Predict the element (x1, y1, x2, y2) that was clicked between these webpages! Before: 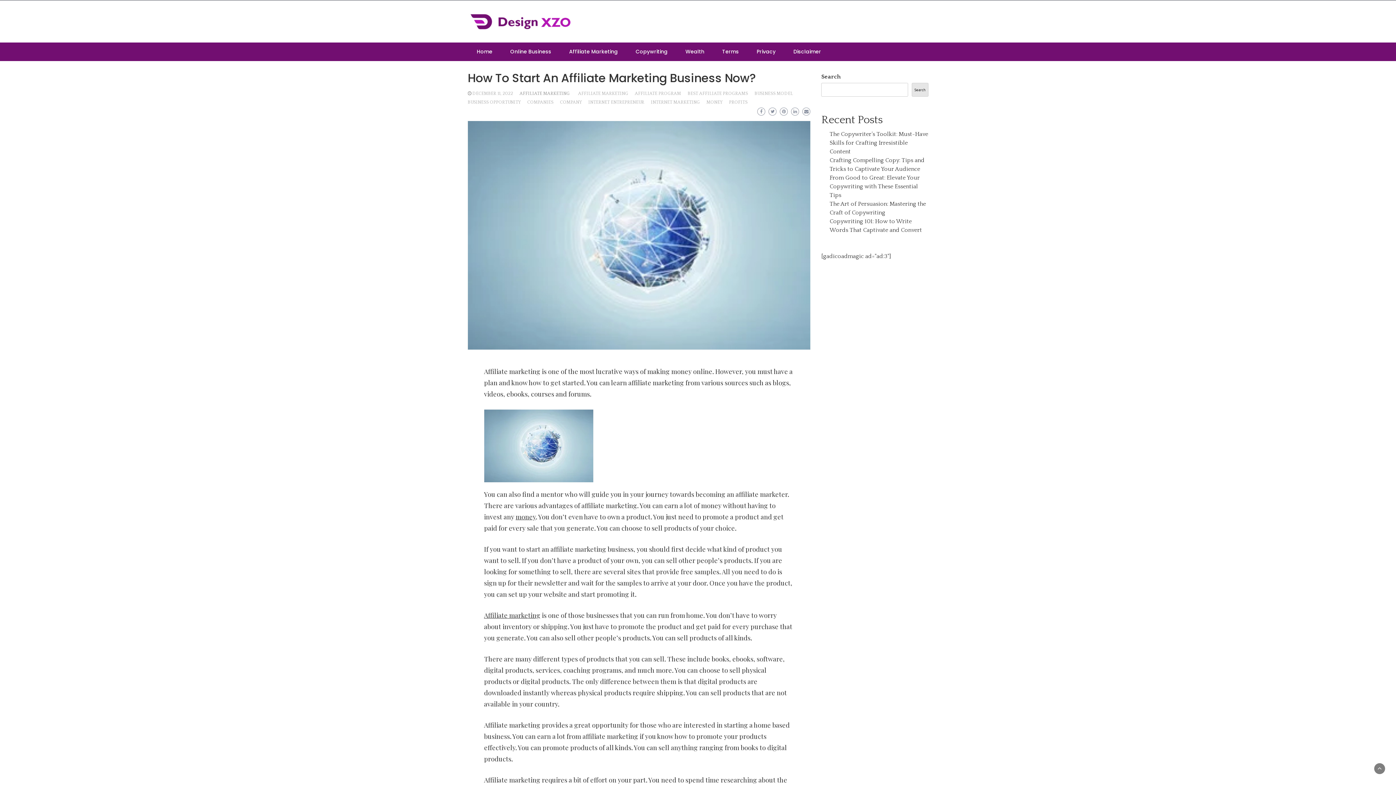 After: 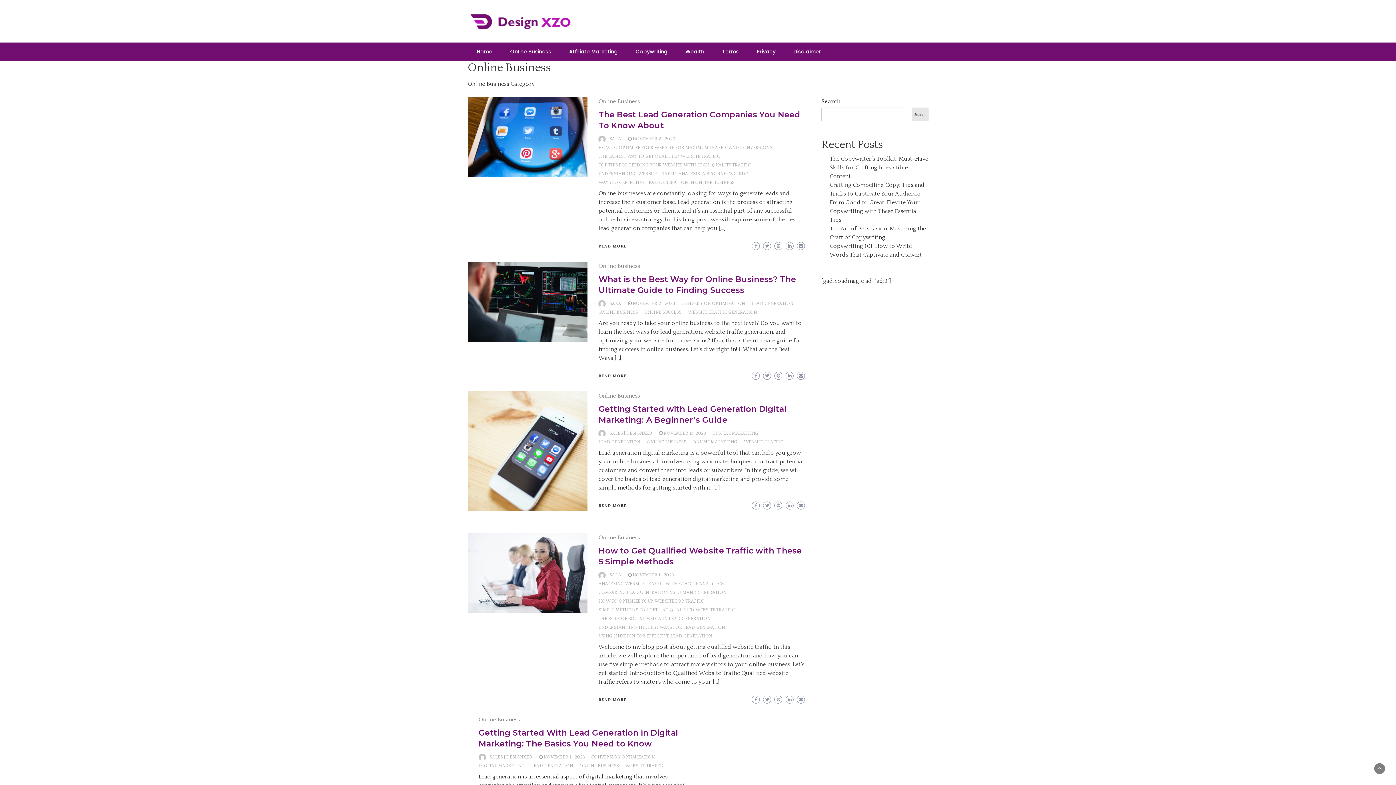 Action: bbox: (503, 42, 558, 61) label: Online Business